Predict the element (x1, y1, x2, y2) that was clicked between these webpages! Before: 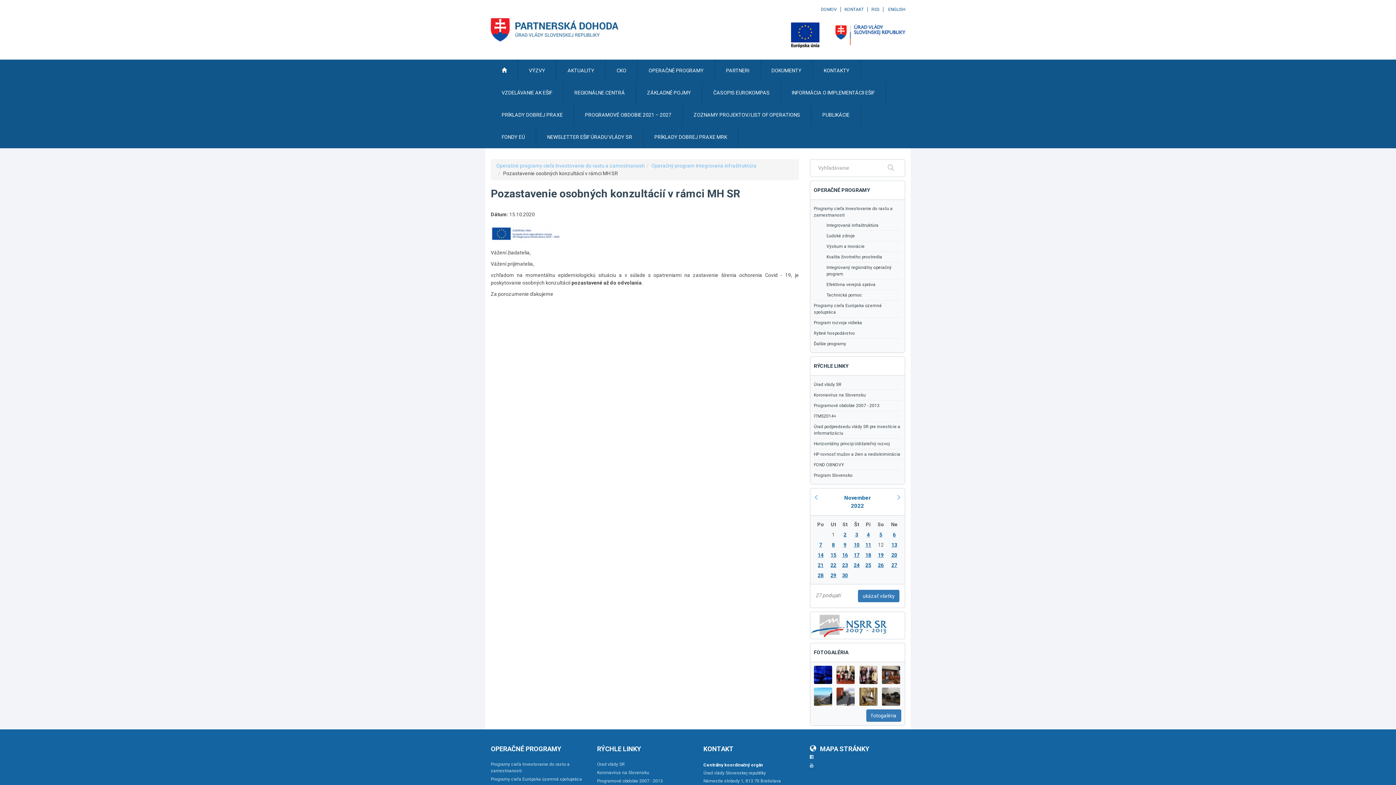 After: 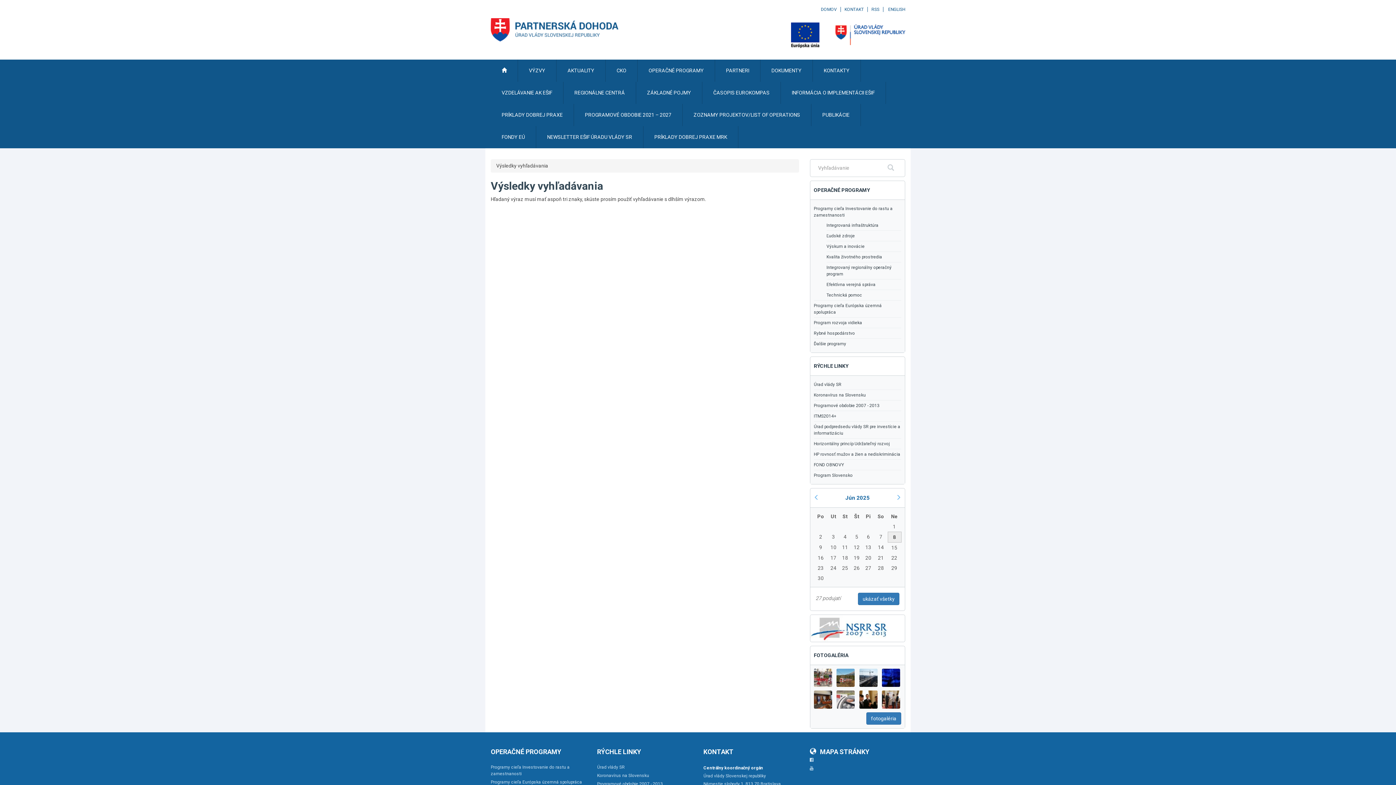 Action: bbox: (887, 163, 894, 173) label: Hľadať